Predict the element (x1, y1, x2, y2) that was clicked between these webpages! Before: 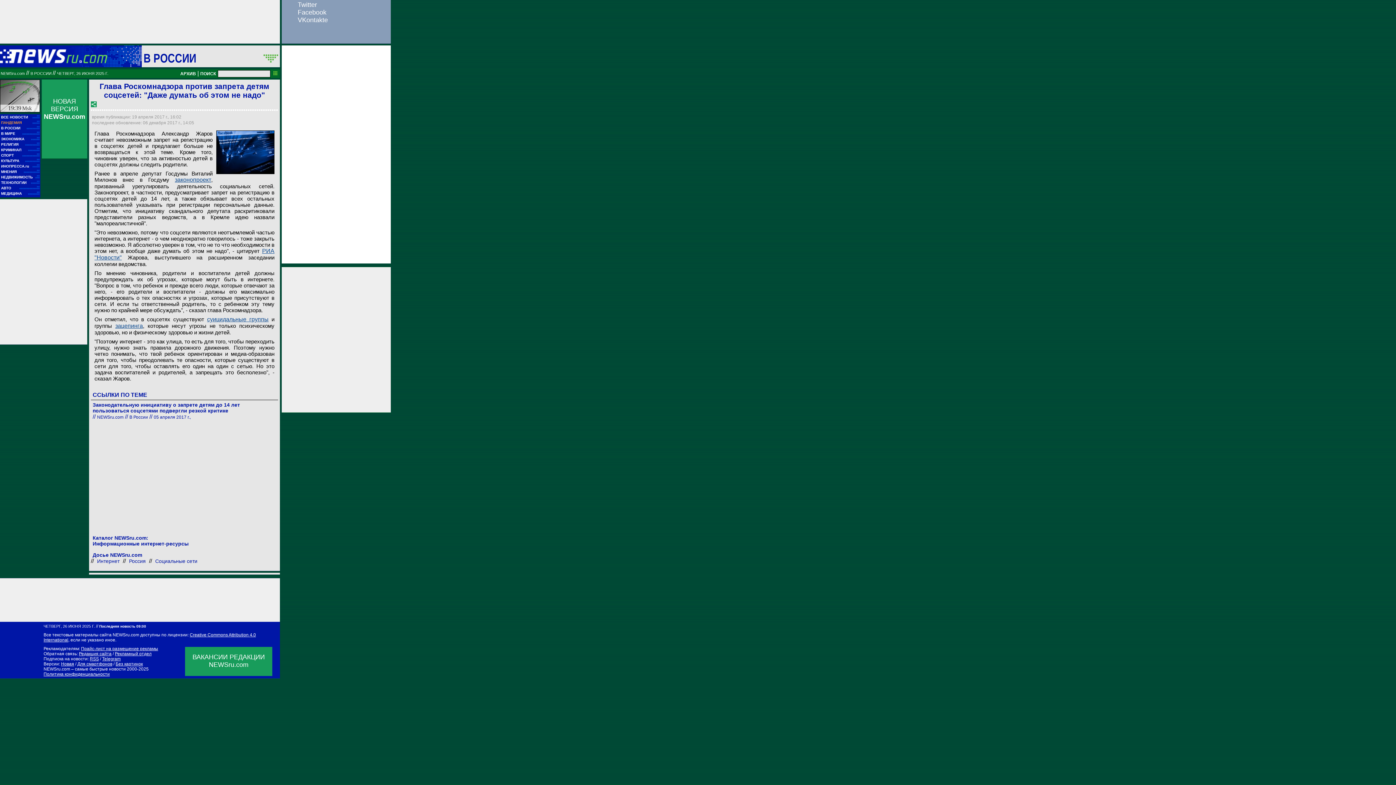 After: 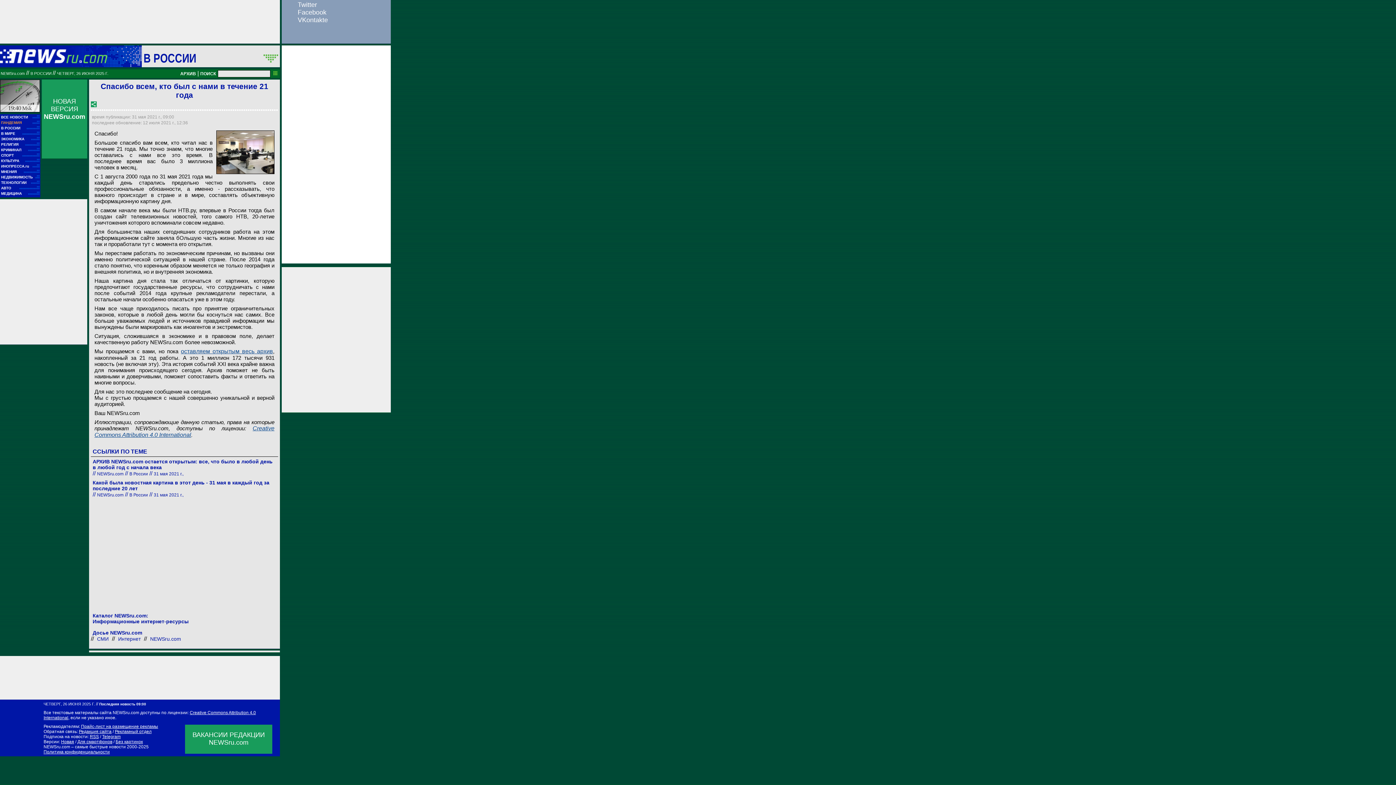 Action: label: Последняя новость 09:00 bbox: (99, 624, 146, 628)